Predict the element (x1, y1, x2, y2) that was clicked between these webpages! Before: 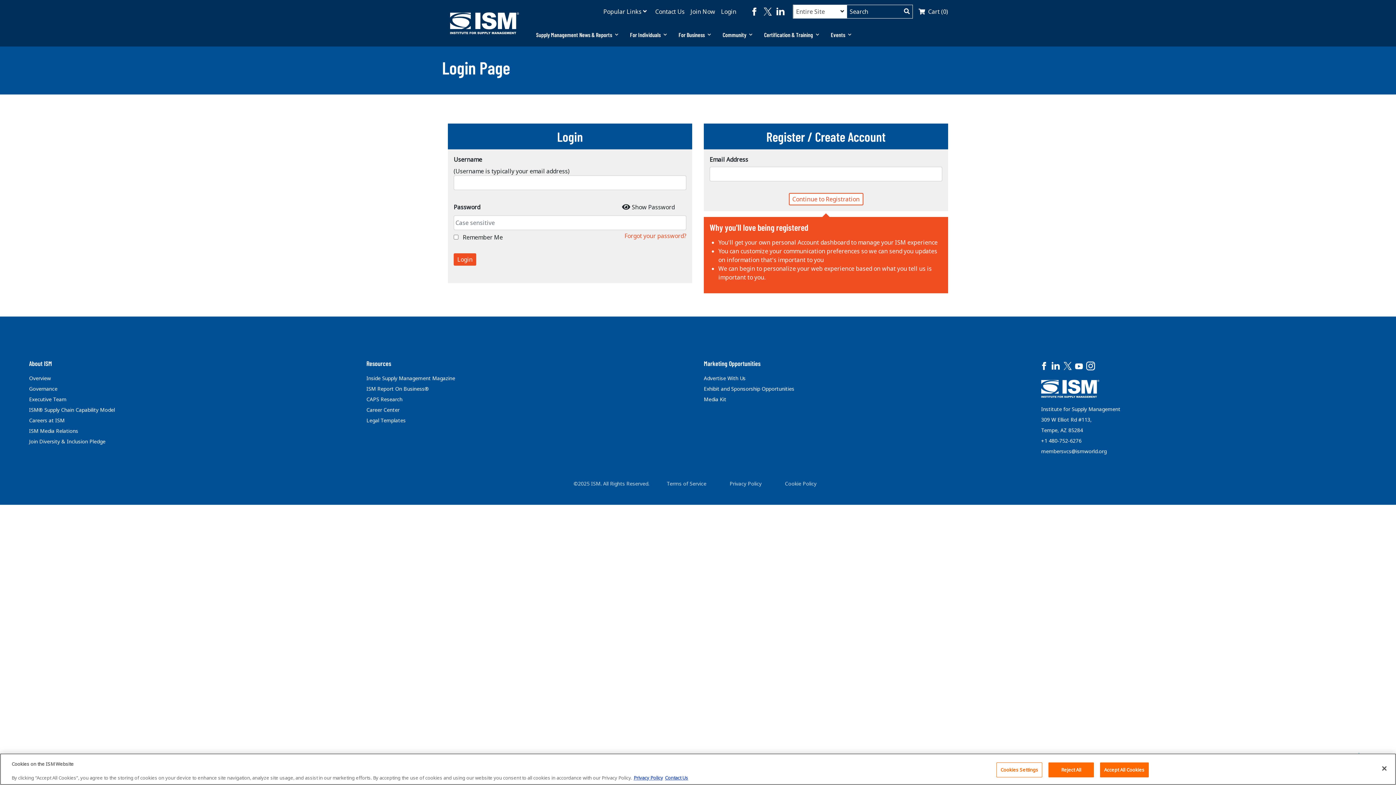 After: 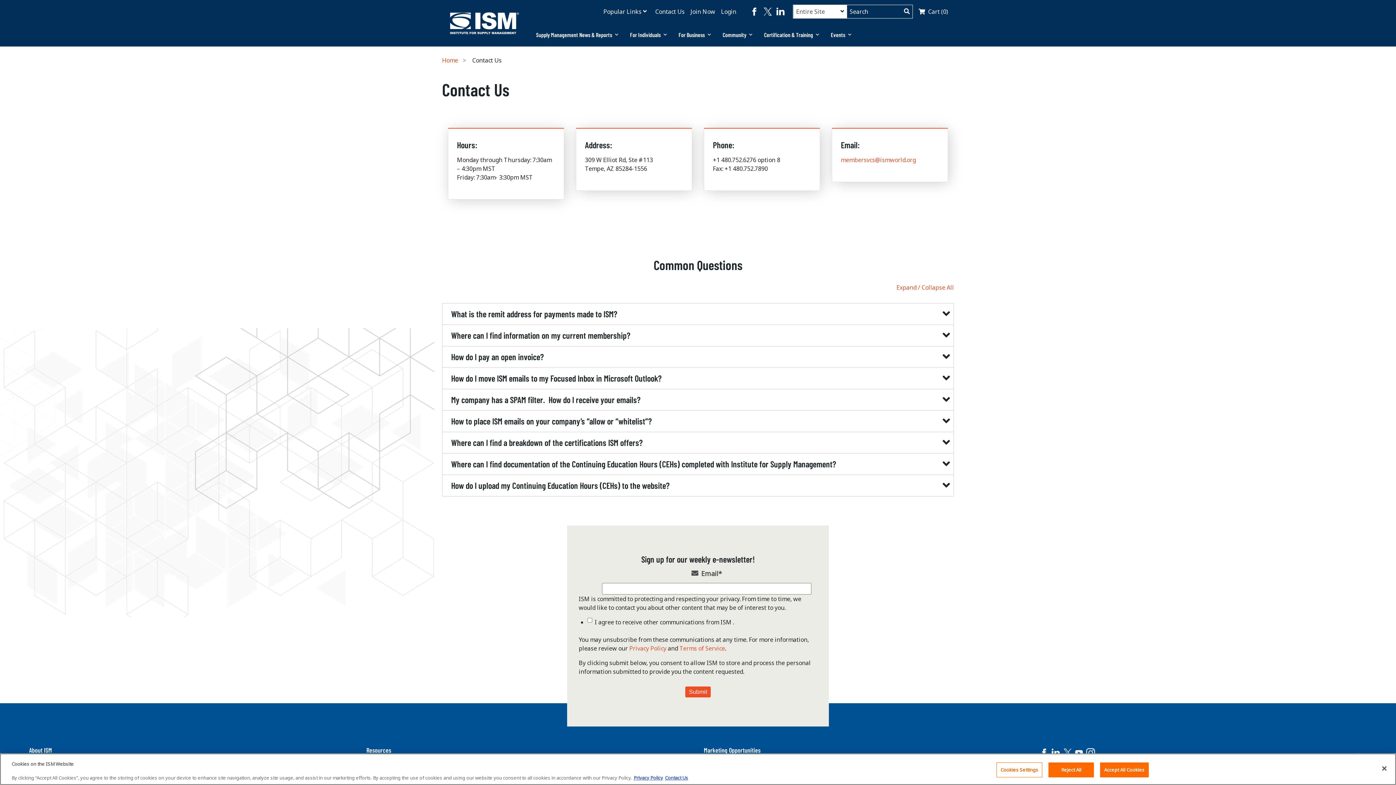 Action: bbox: (649, 7, 684, 16) label: Contact Us